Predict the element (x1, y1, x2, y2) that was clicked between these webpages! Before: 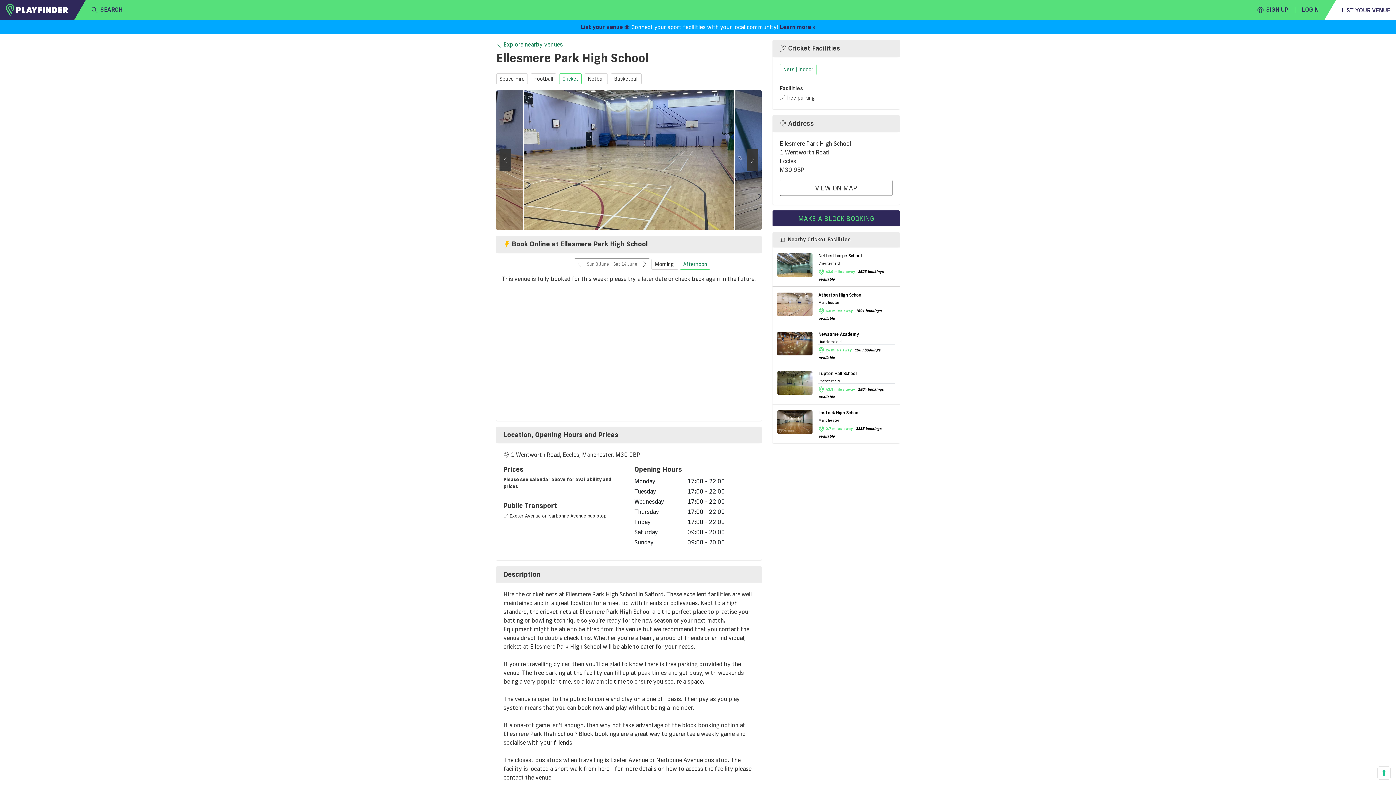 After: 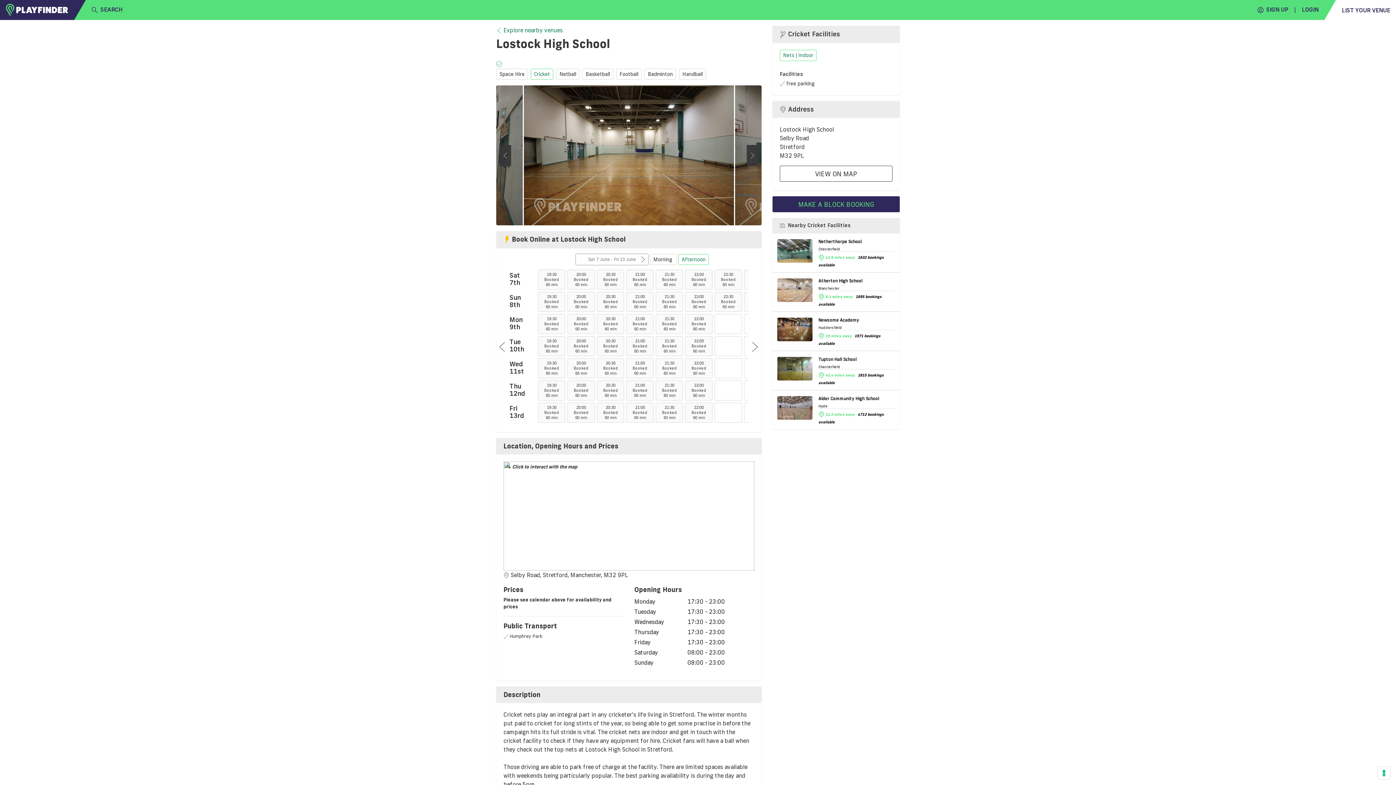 Action: label: Lostock High School
Manchester

 2.7 miles away 2135 bookings available bbox: (772, 404, 900, 443)